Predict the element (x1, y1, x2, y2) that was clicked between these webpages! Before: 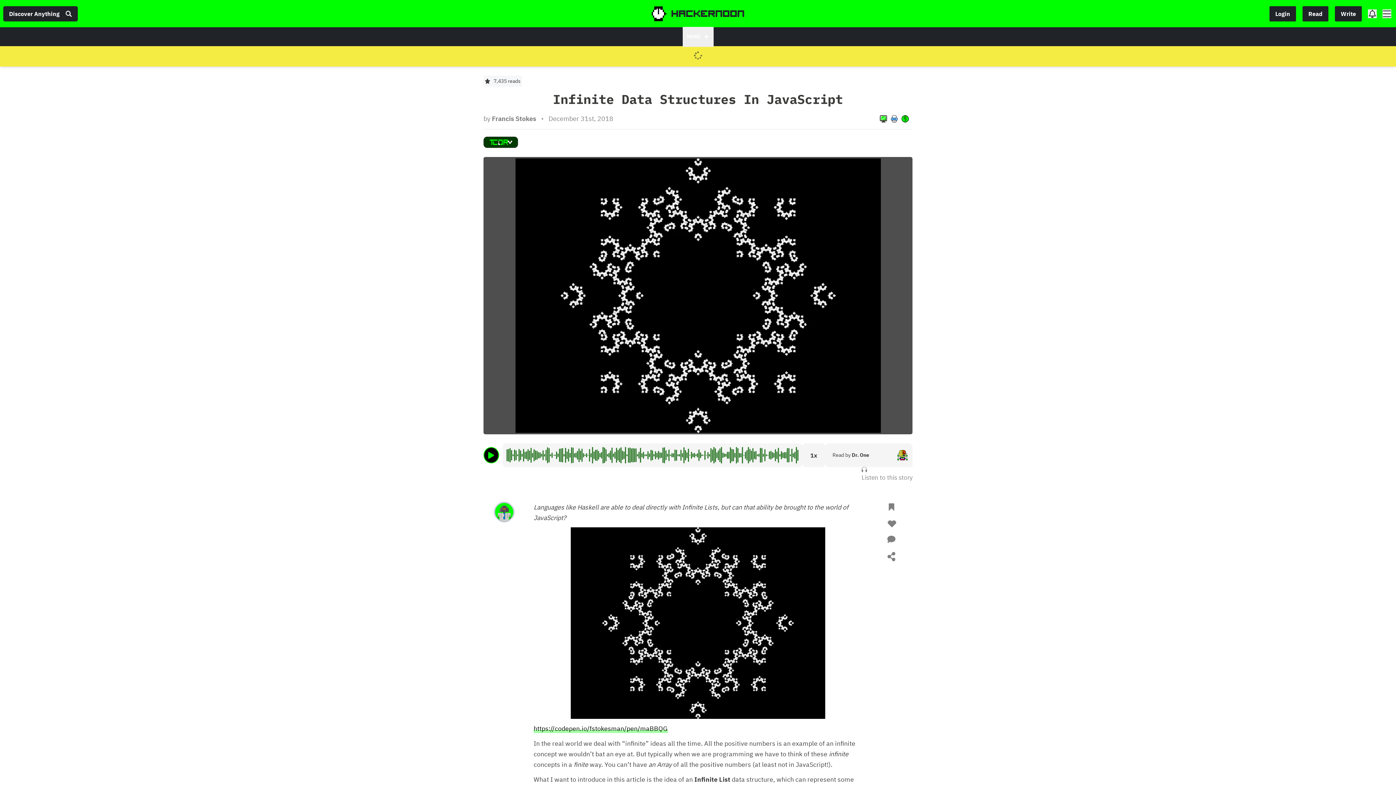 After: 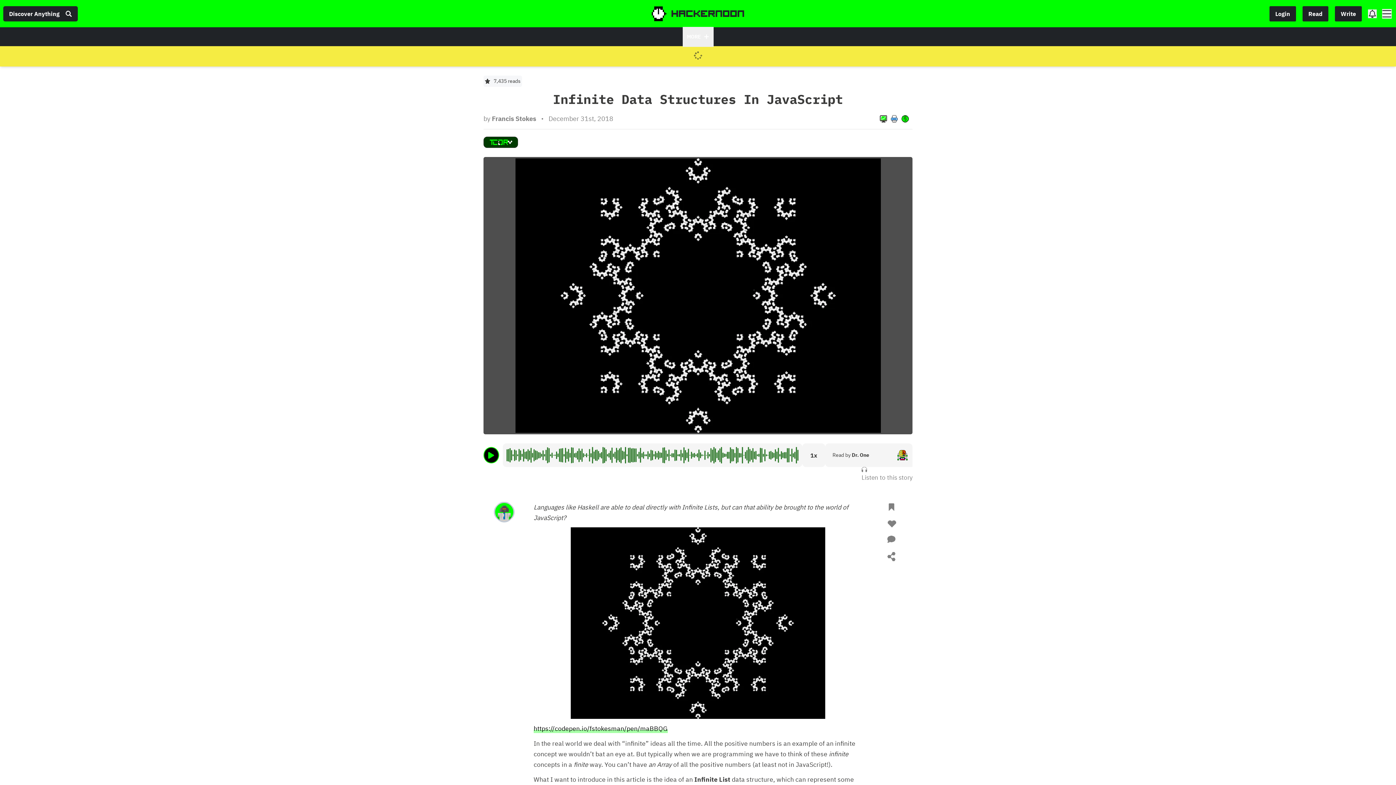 Action: bbox: (1382, 9, 1391, 18)